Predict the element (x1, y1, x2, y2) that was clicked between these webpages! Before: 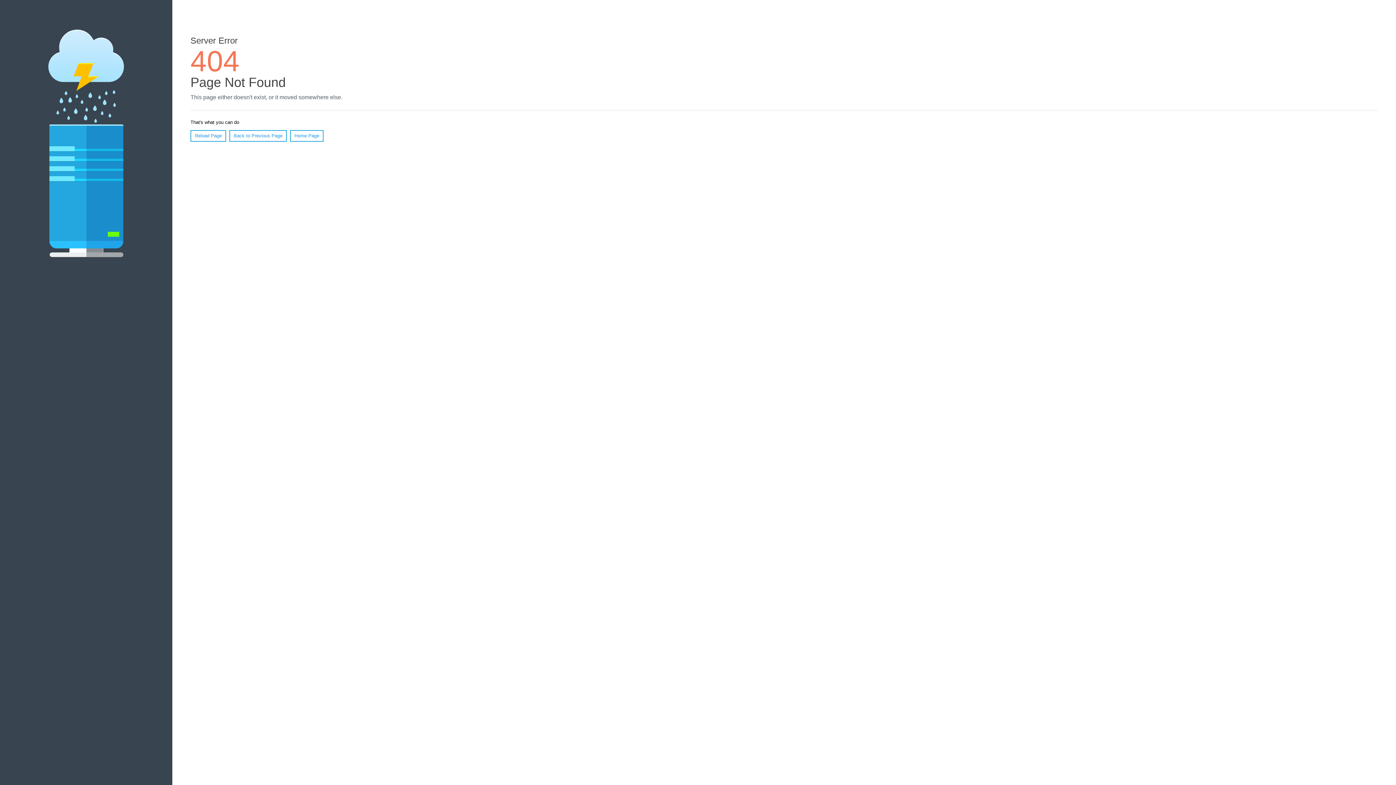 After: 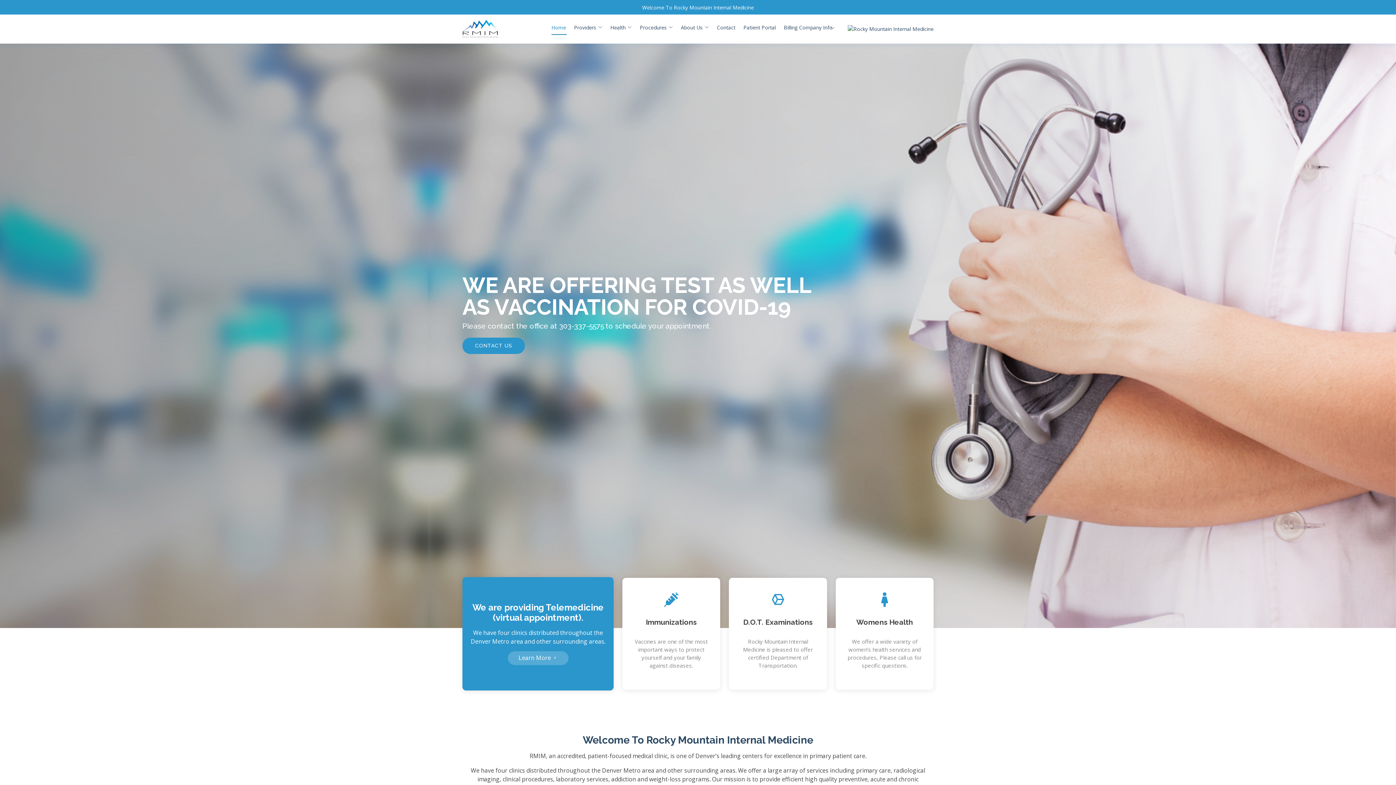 Action: bbox: (290, 130, 323, 141) label: Home Page